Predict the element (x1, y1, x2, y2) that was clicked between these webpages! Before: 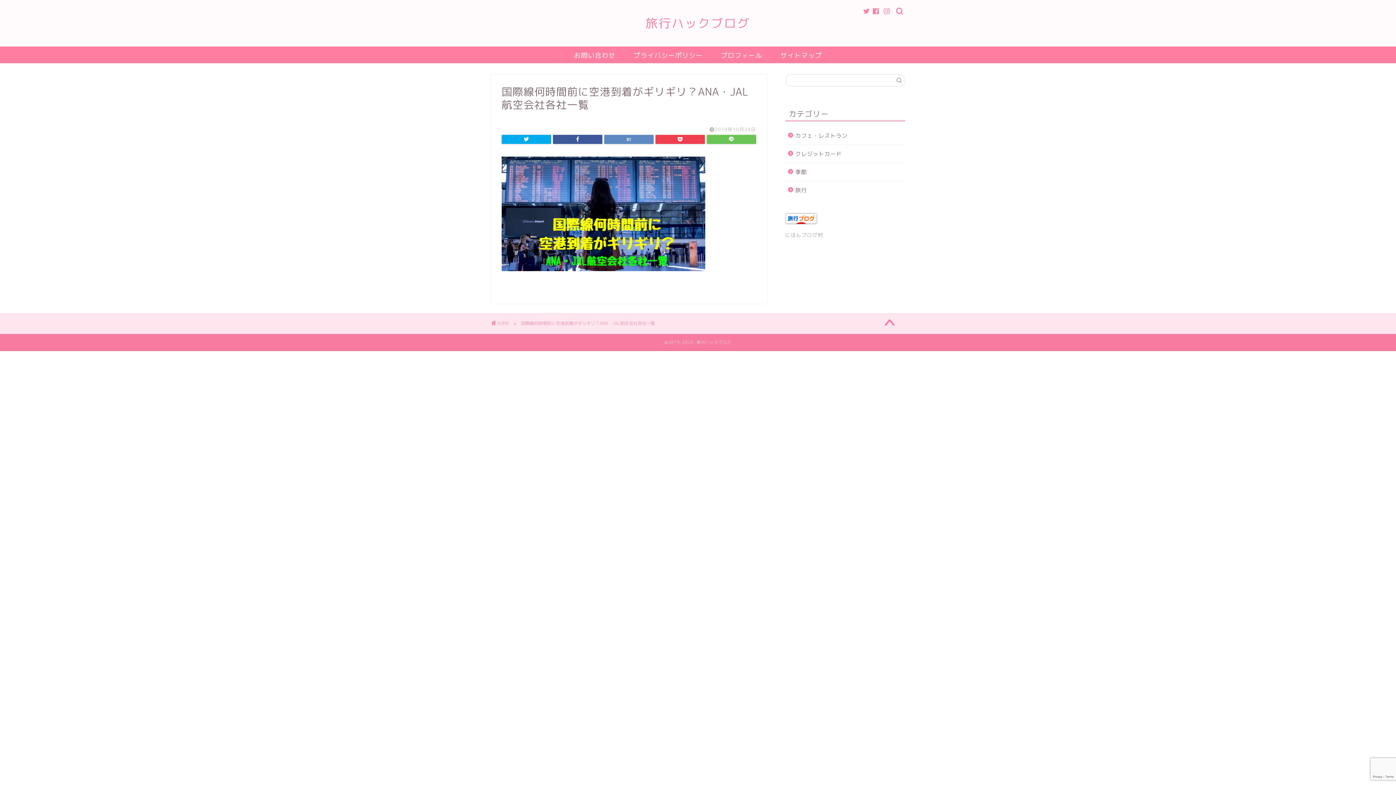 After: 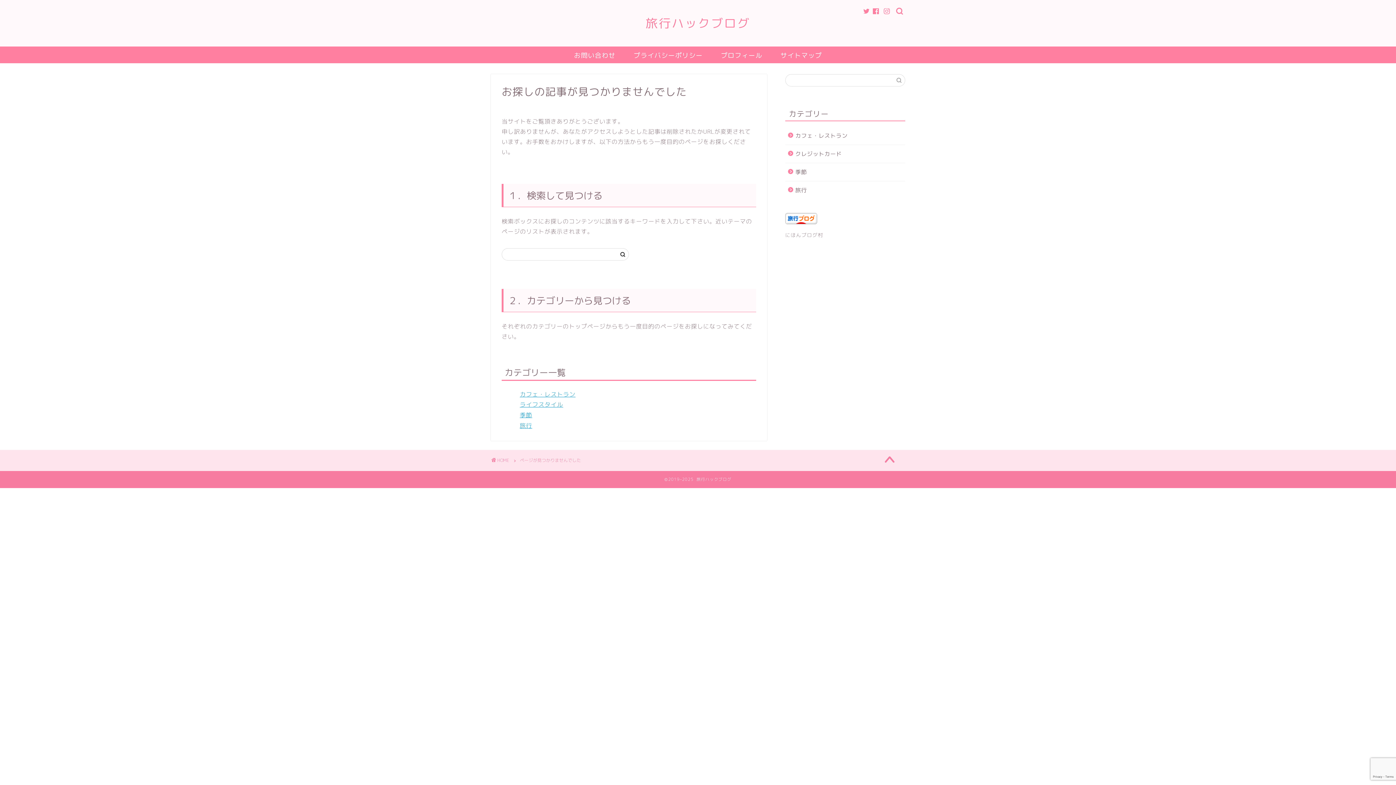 Action: bbox: (712, 46, 771, 63) label: プロフィール